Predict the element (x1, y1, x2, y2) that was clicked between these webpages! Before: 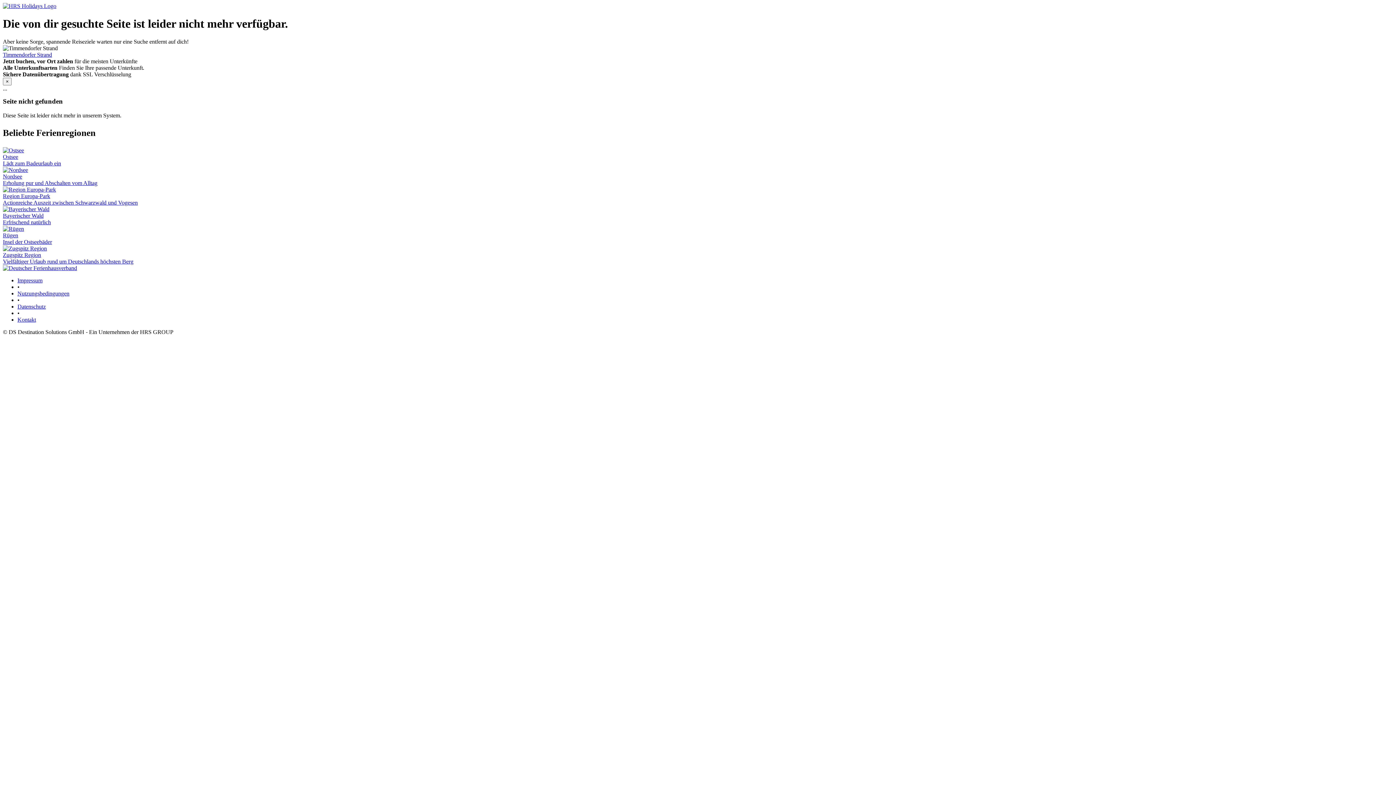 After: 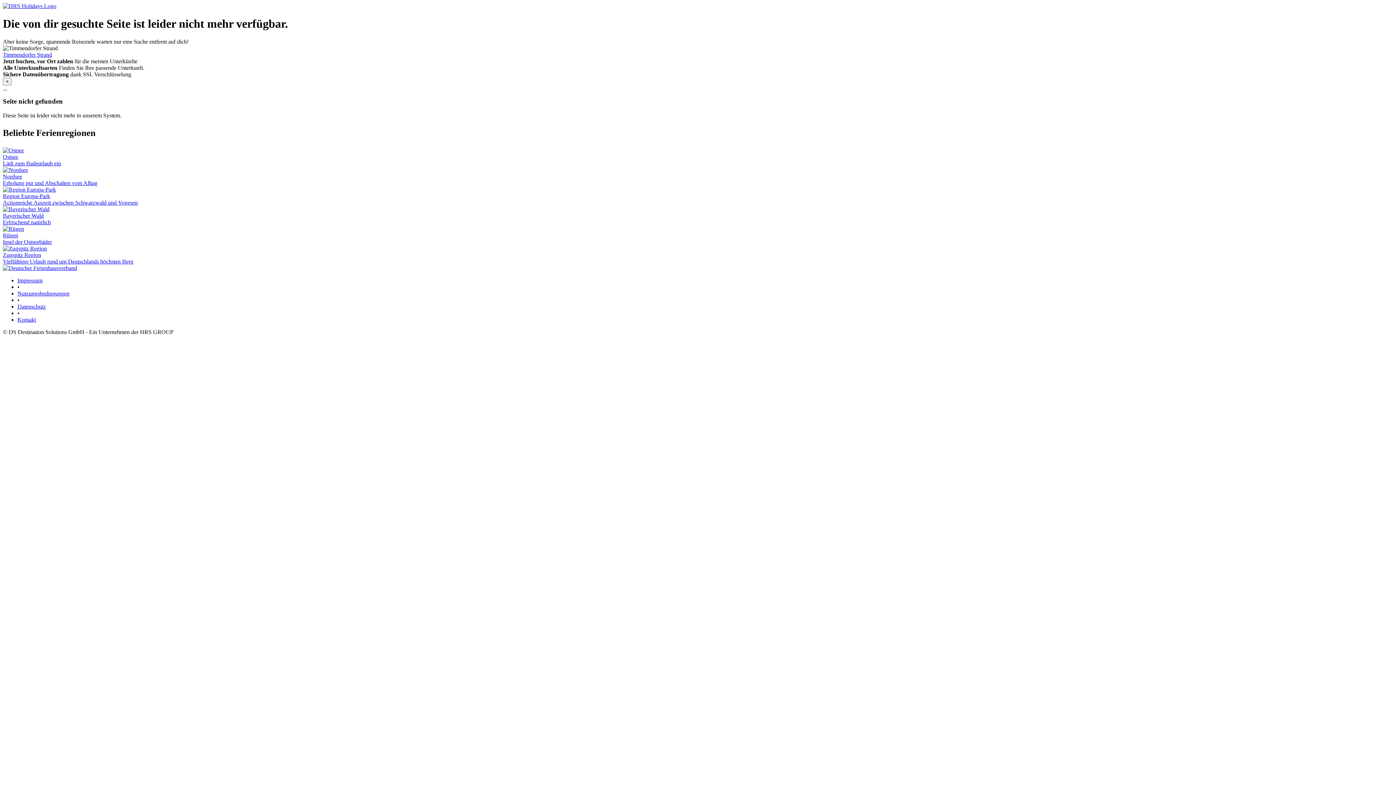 Action: bbox: (2, 186, 1393, 206) label: Region Europa-Park
Actionreiche Auszeit zwischen Schwarzwald und Vogesen